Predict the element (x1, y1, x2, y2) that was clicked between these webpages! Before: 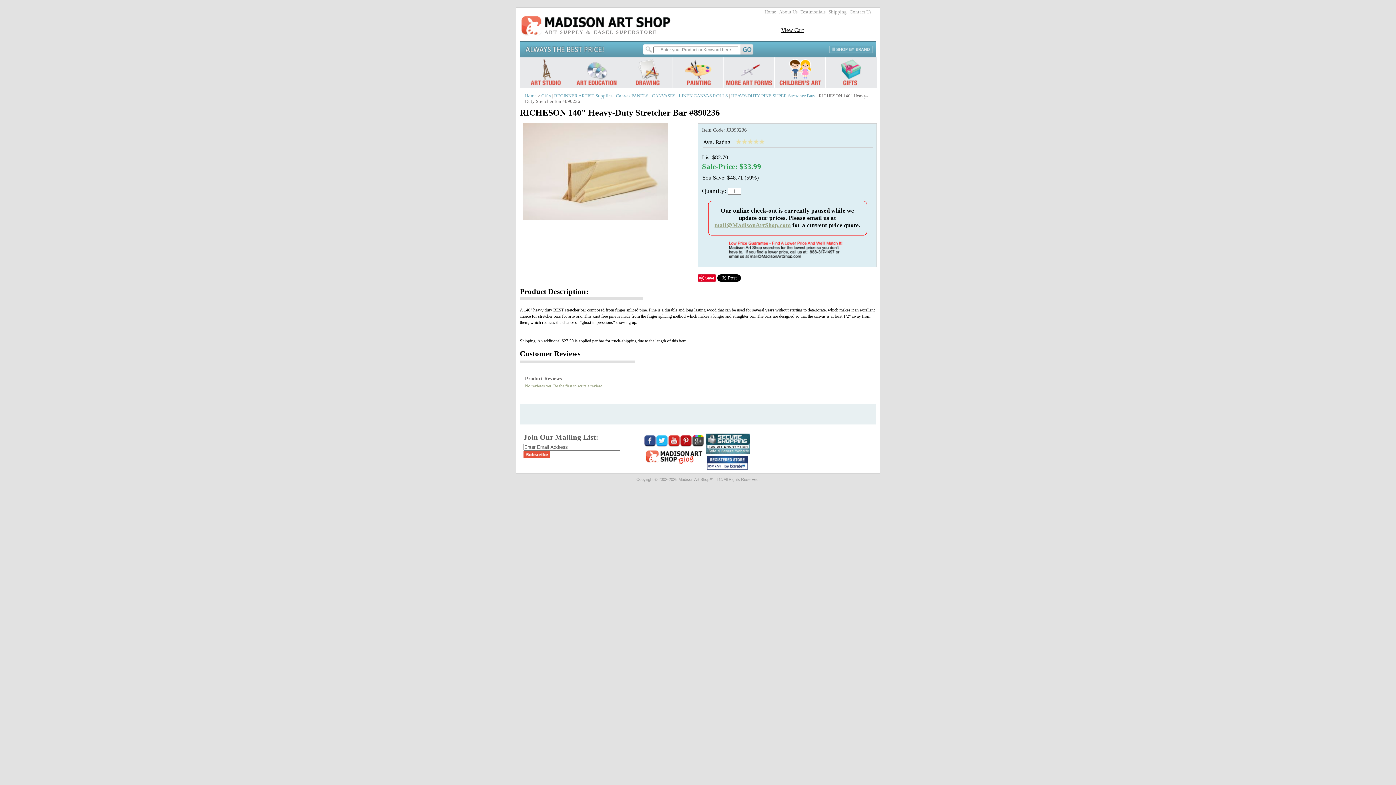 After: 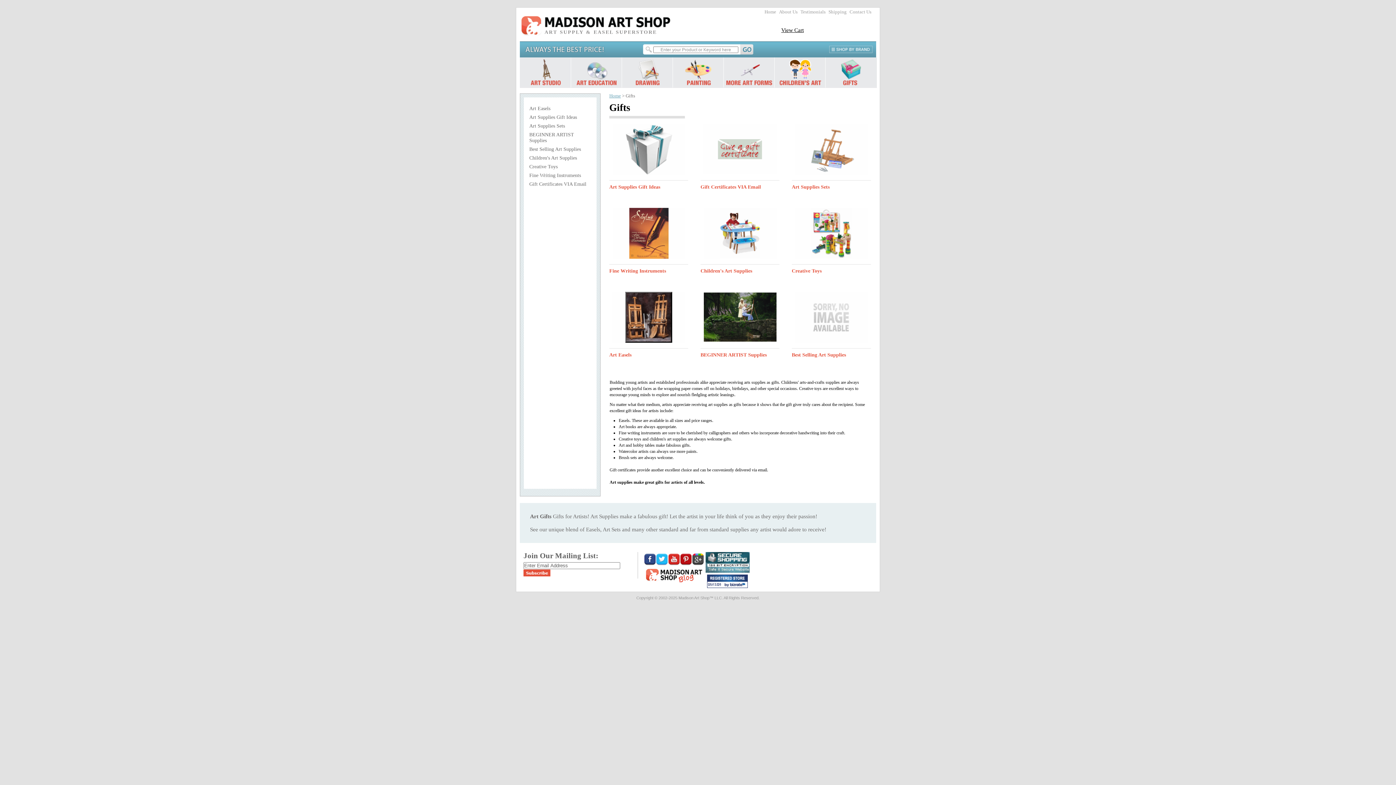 Action: bbox: (825, 57, 876, 87)